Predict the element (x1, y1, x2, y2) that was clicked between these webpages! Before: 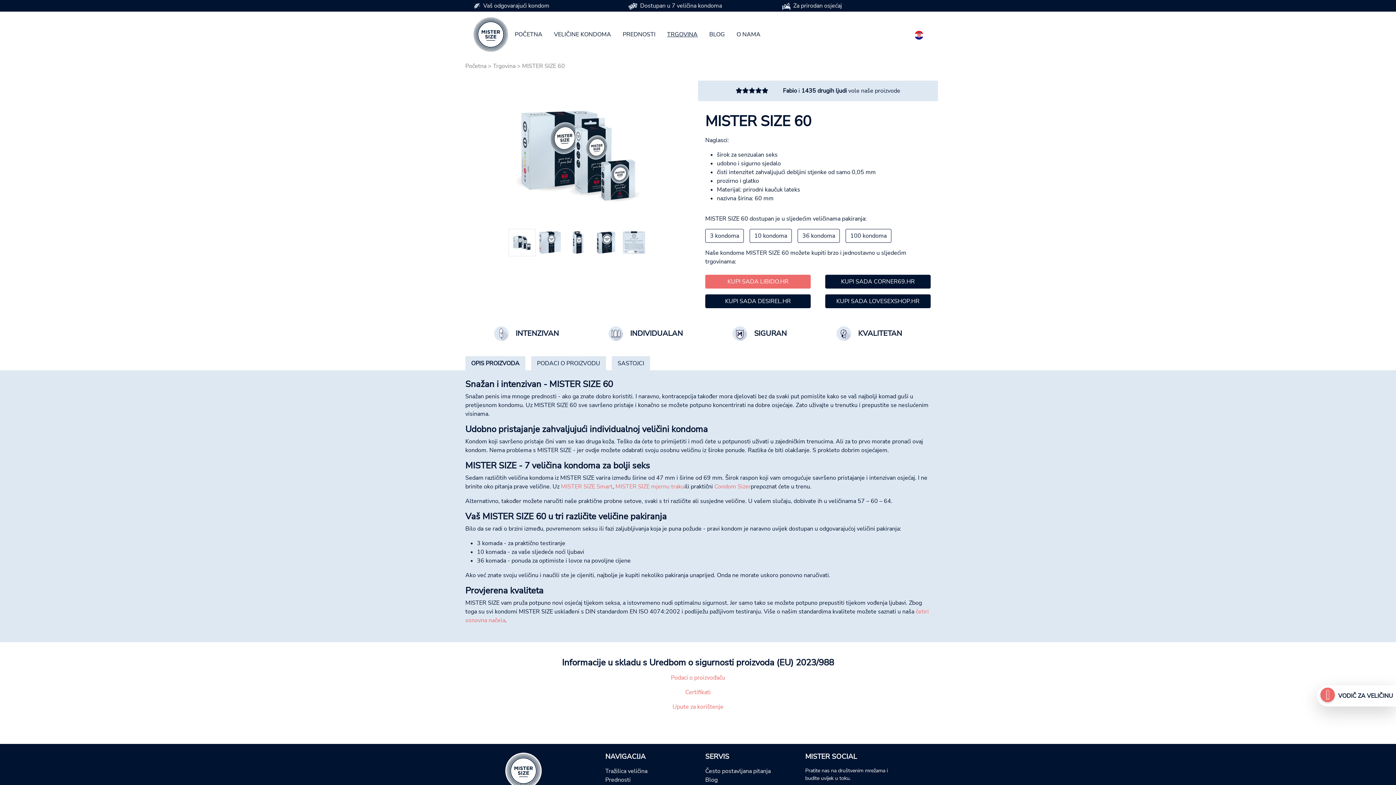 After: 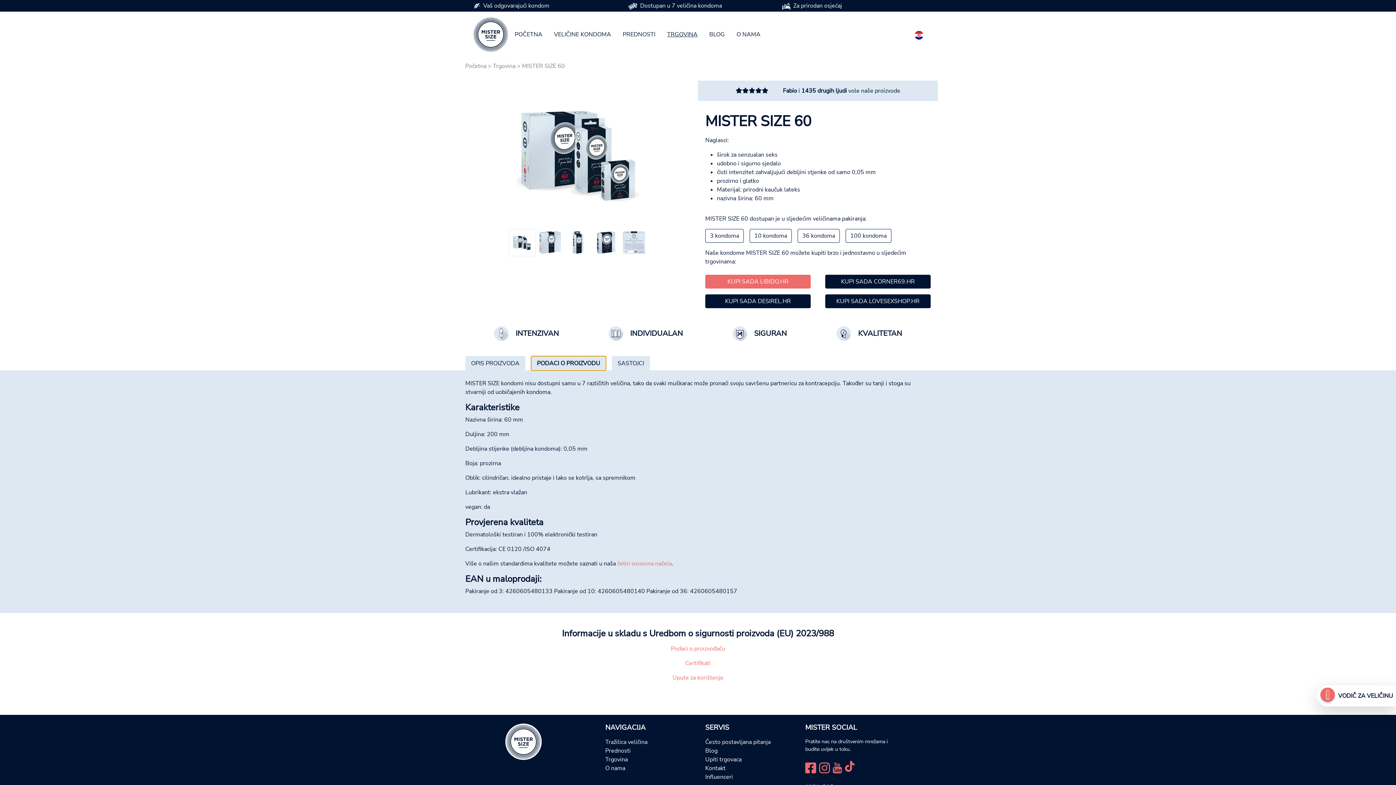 Action: bbox: (531, 356, 606, 370) label: PODACI O PROIZVODU